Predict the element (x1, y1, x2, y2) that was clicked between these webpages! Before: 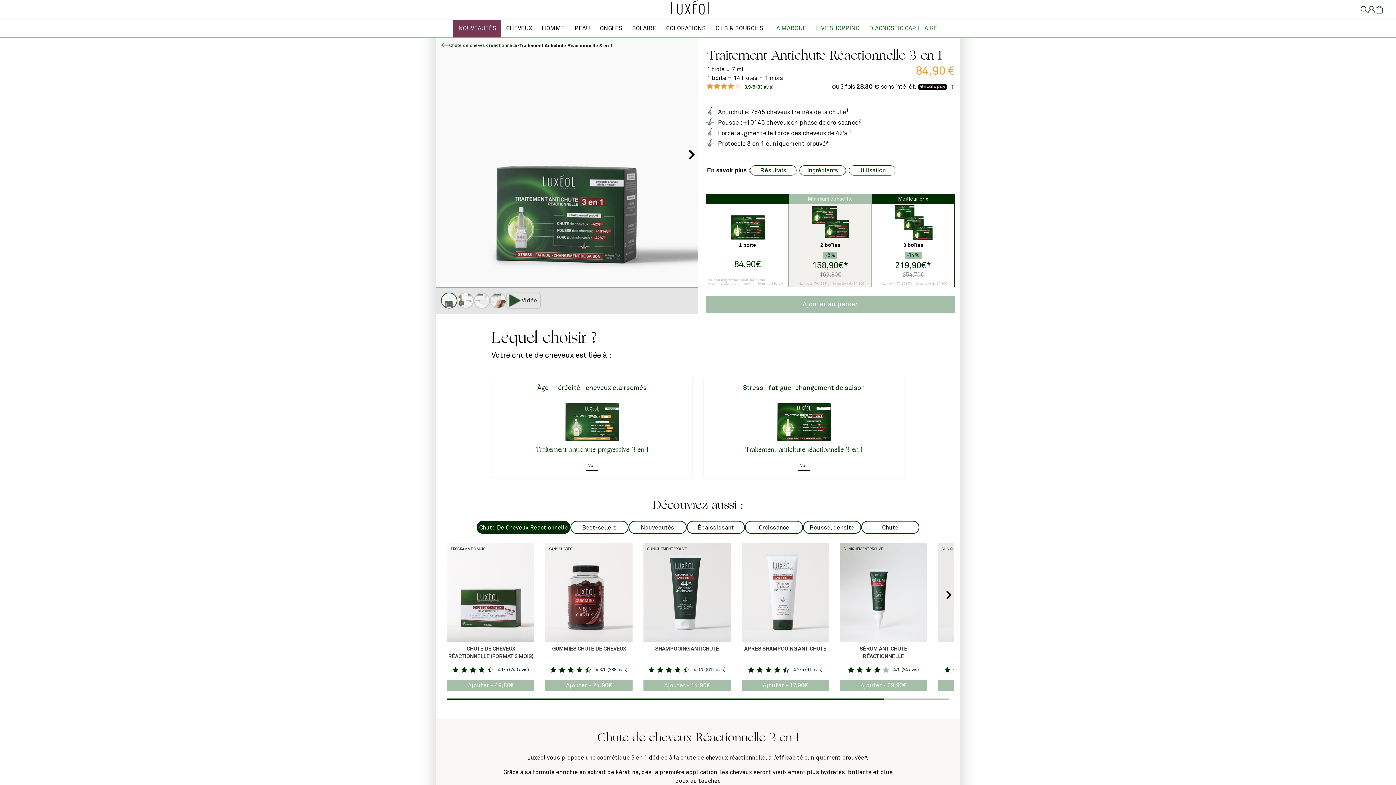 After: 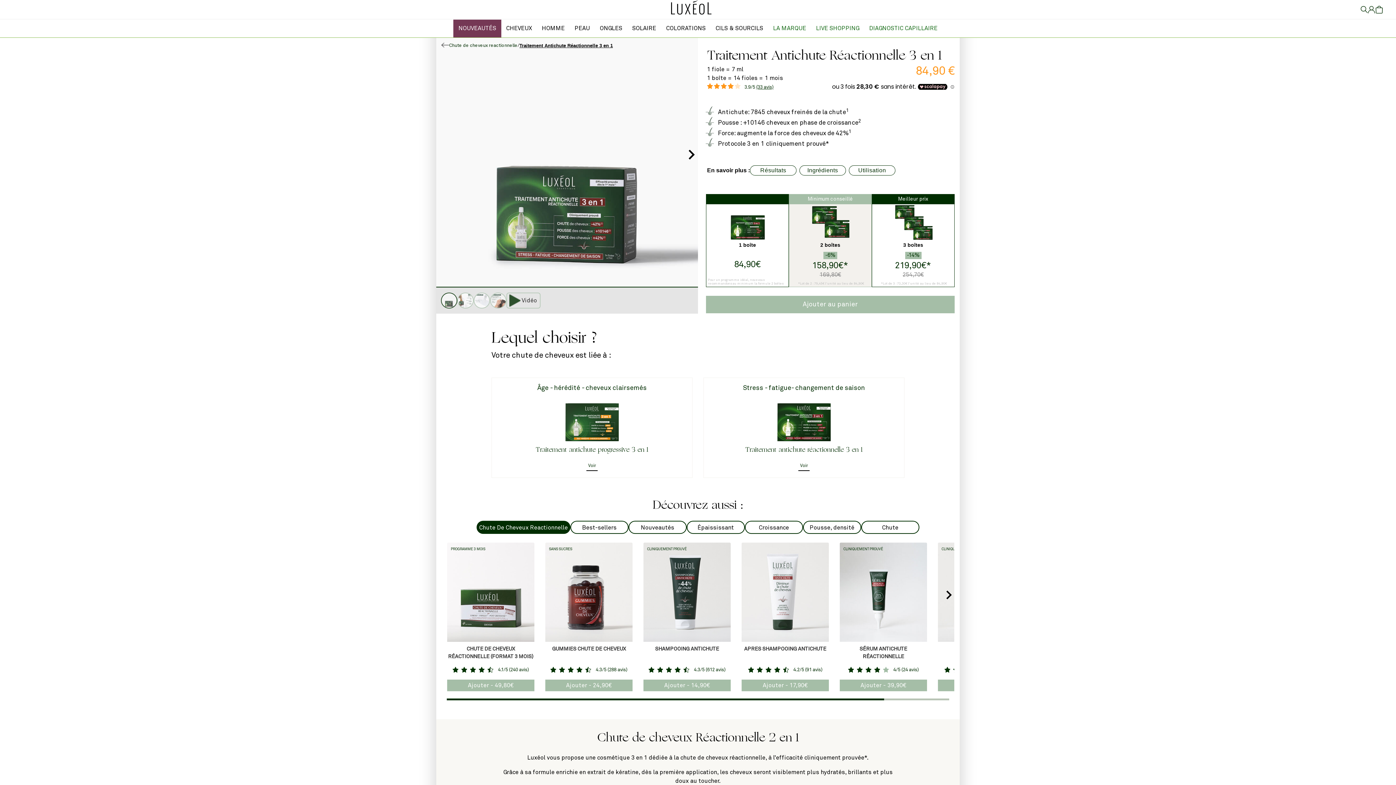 Action: bbox: (707, 80, 773, 91) label:      3.9/5 (33 avis)